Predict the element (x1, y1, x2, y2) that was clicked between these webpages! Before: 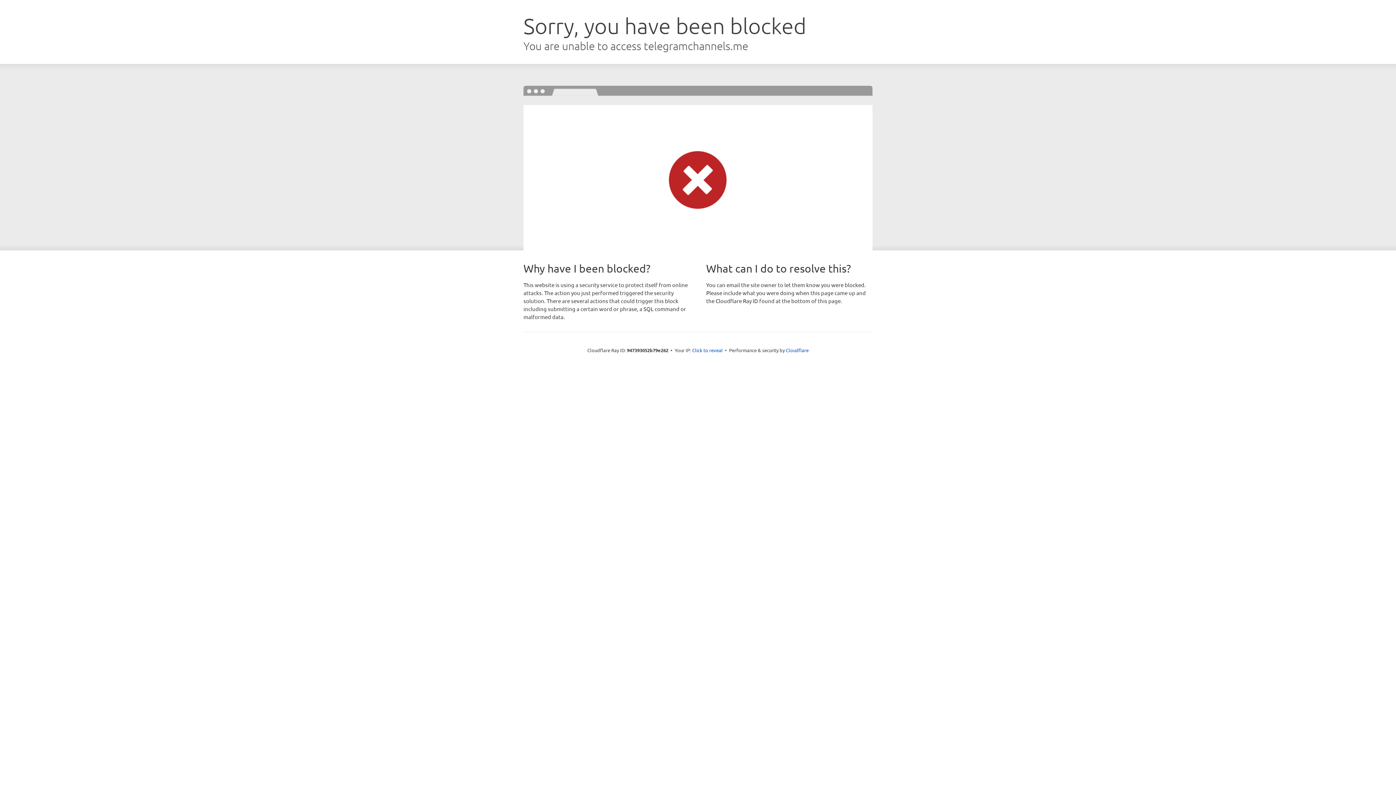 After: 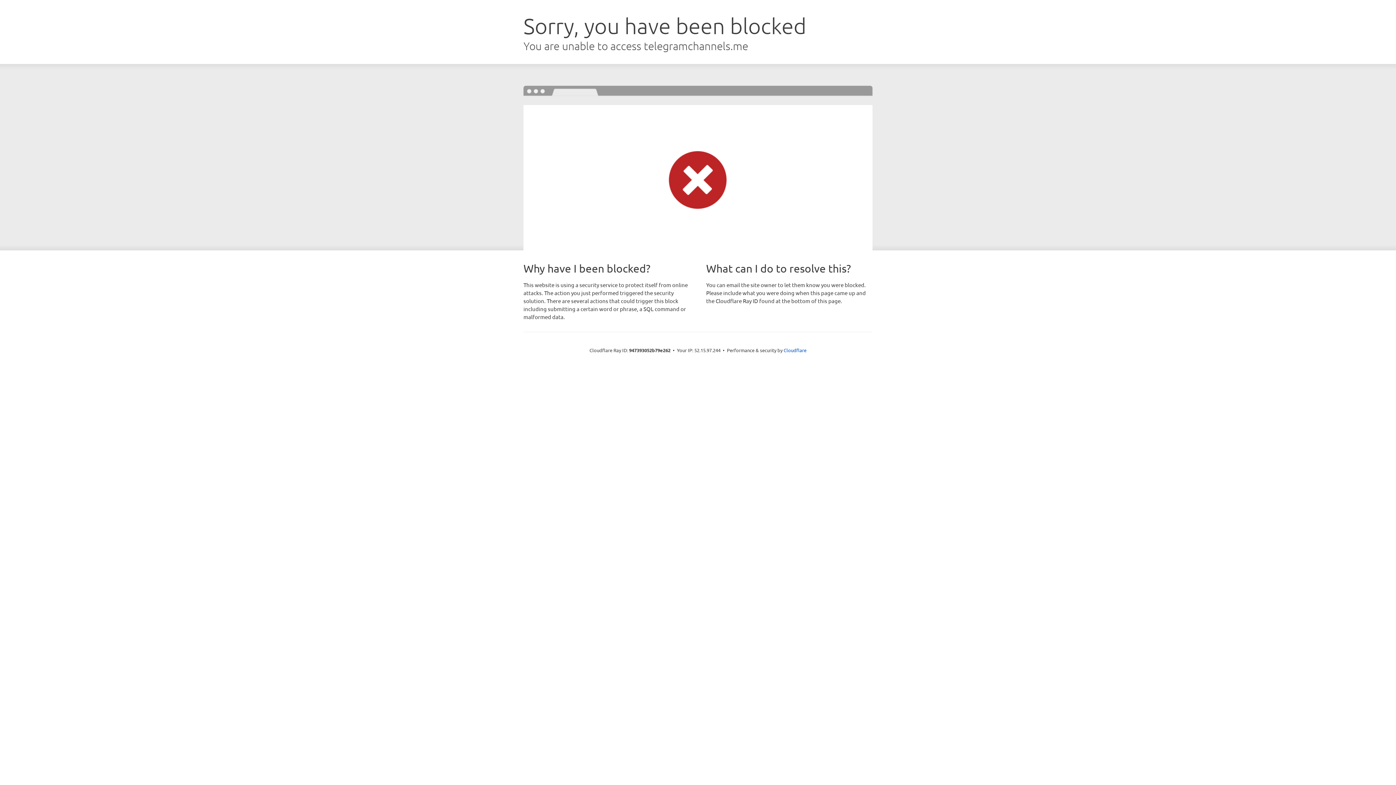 Action: bbox: (692, 346, 722, 353) label: Click to reveal